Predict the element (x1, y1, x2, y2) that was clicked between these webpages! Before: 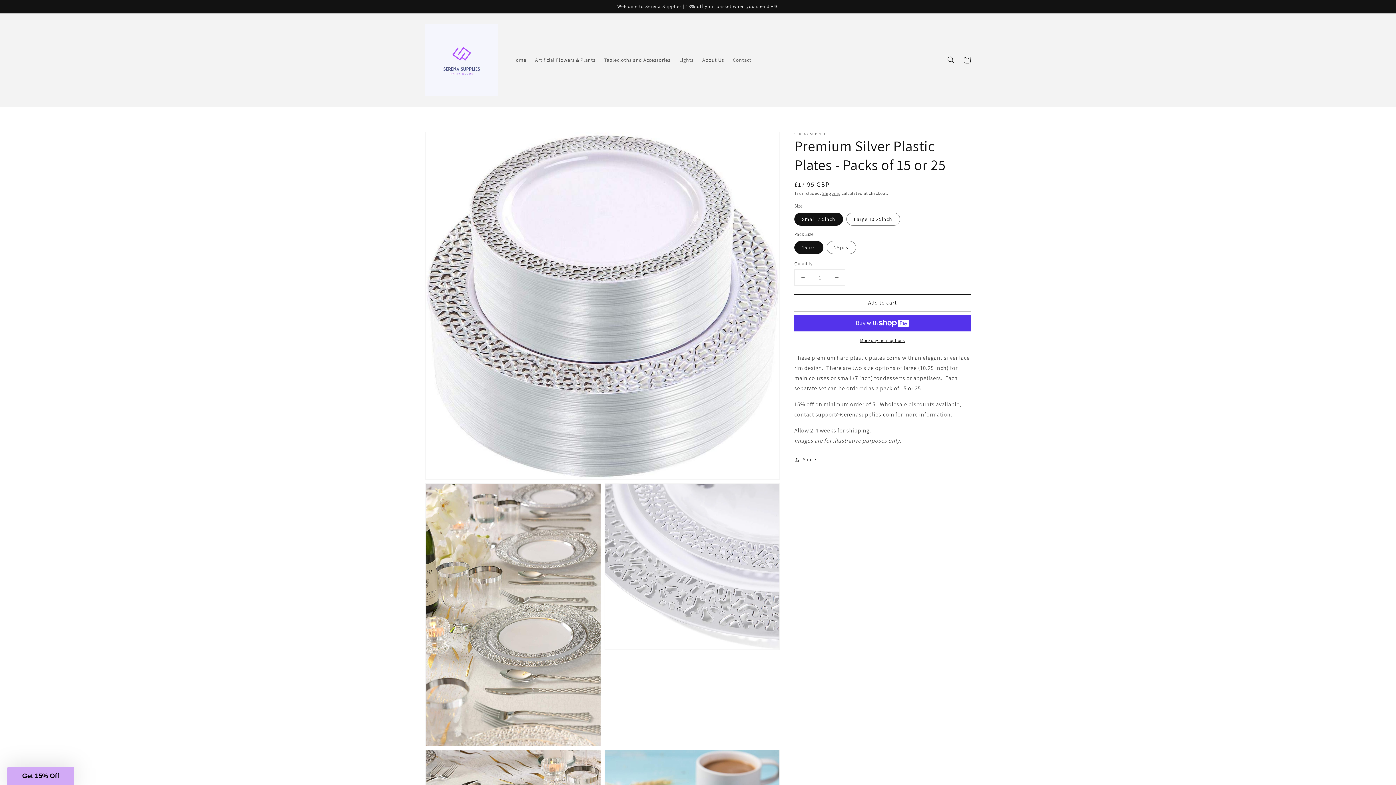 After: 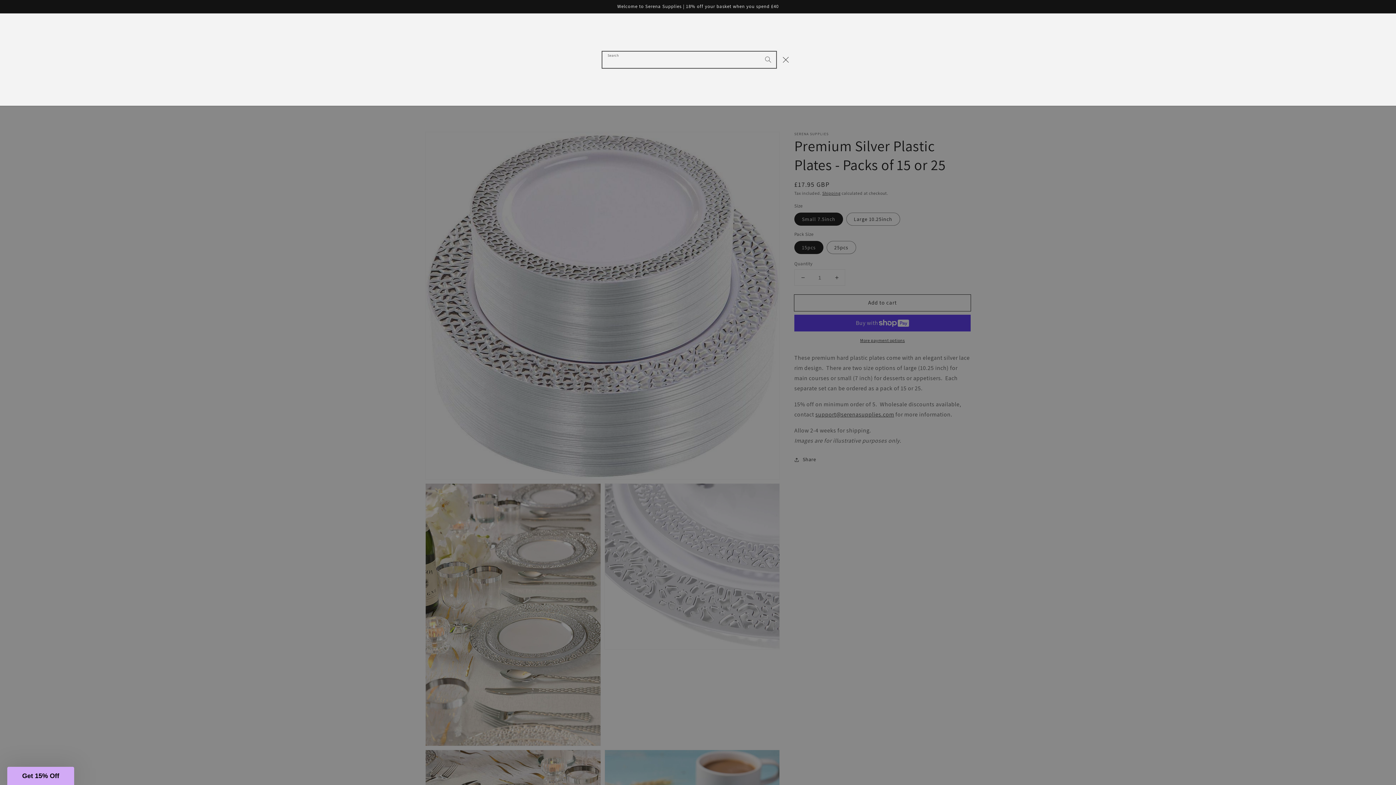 Action: label: Search bbox: (943, 51, 959, 67)